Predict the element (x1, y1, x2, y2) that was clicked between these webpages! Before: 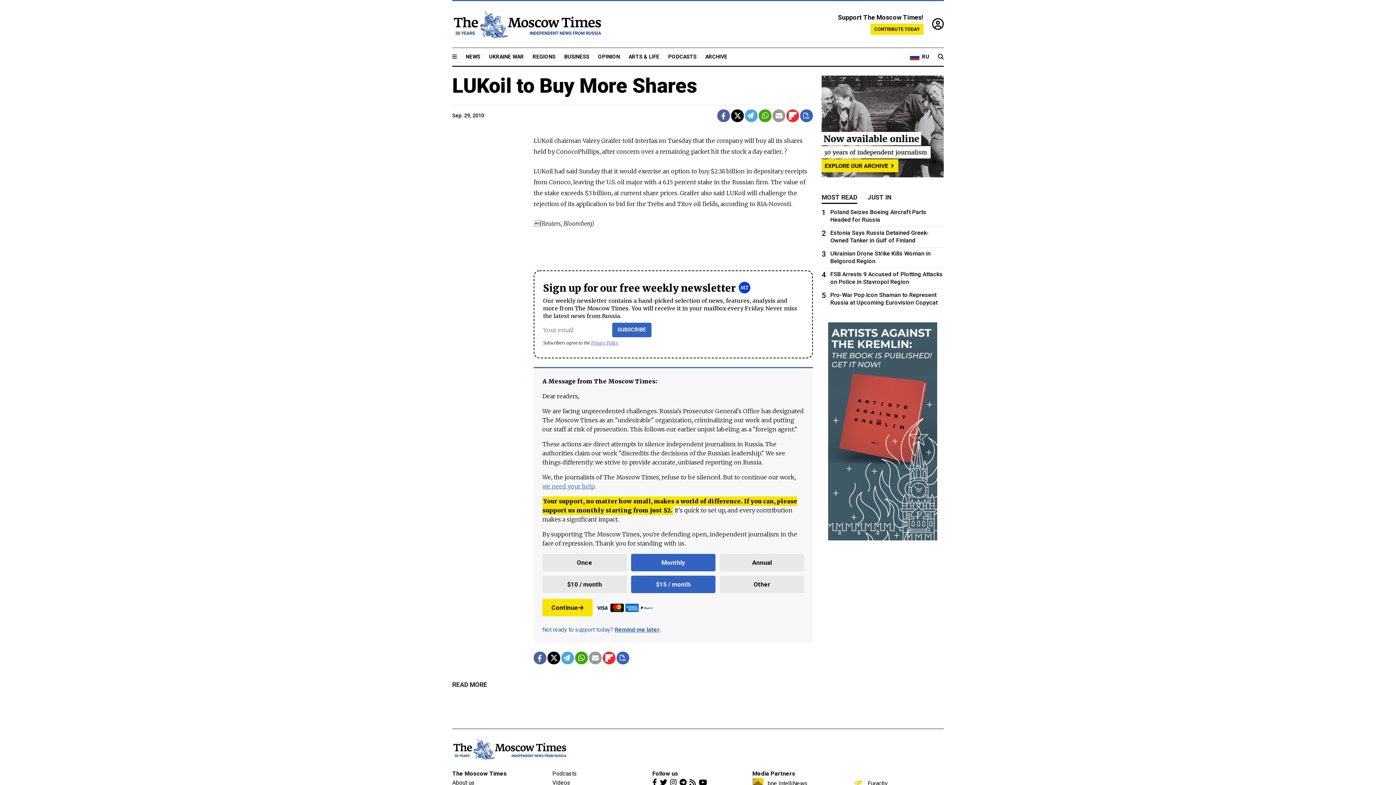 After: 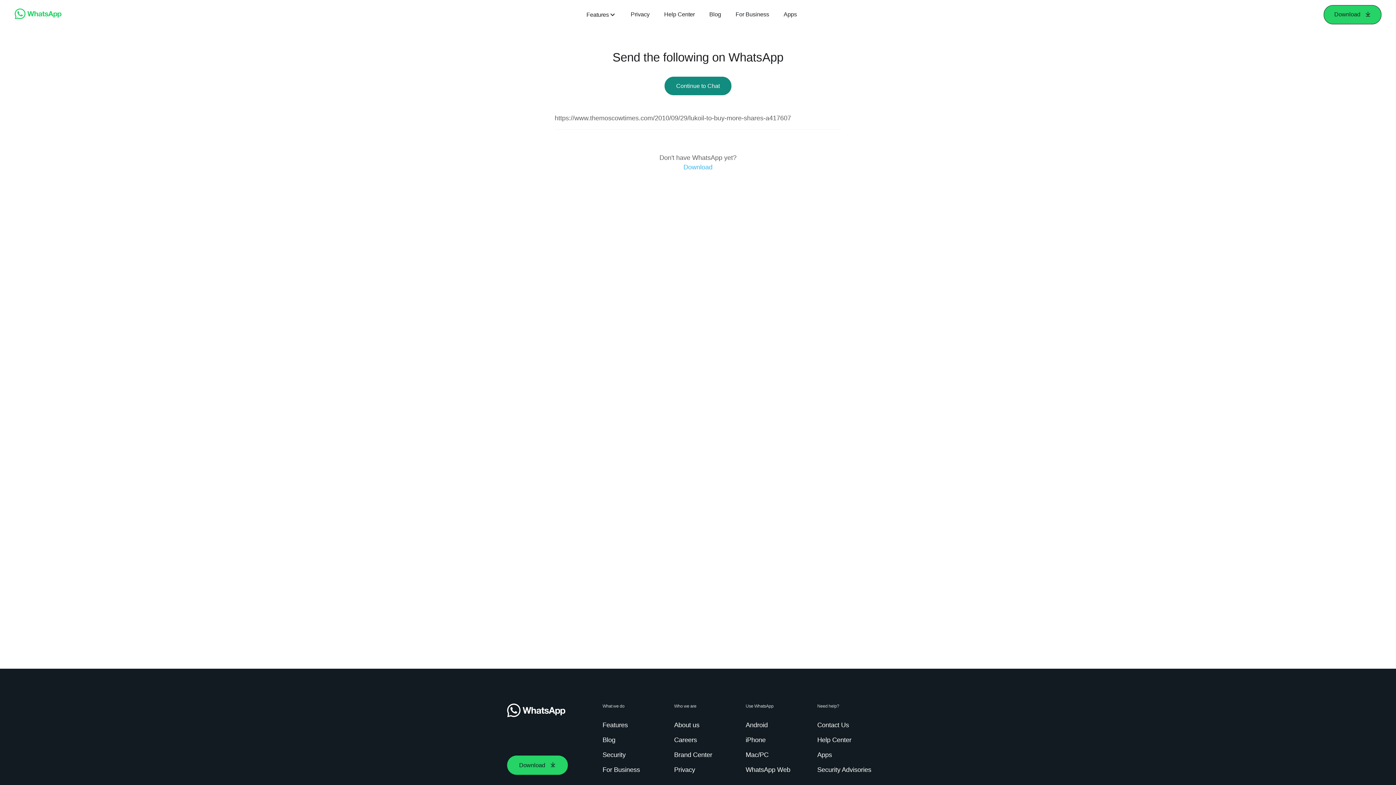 Action: bbox: (759, 109, 771, 122)